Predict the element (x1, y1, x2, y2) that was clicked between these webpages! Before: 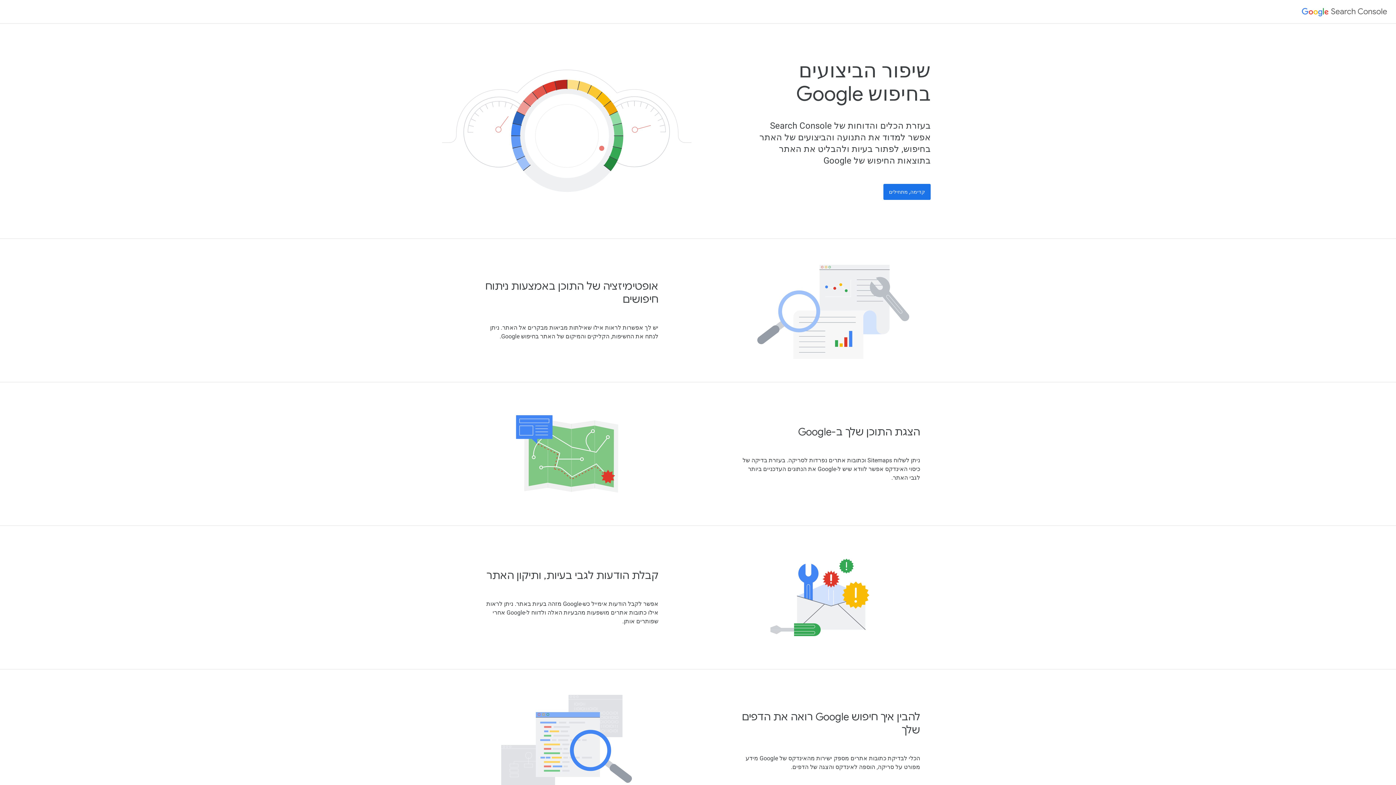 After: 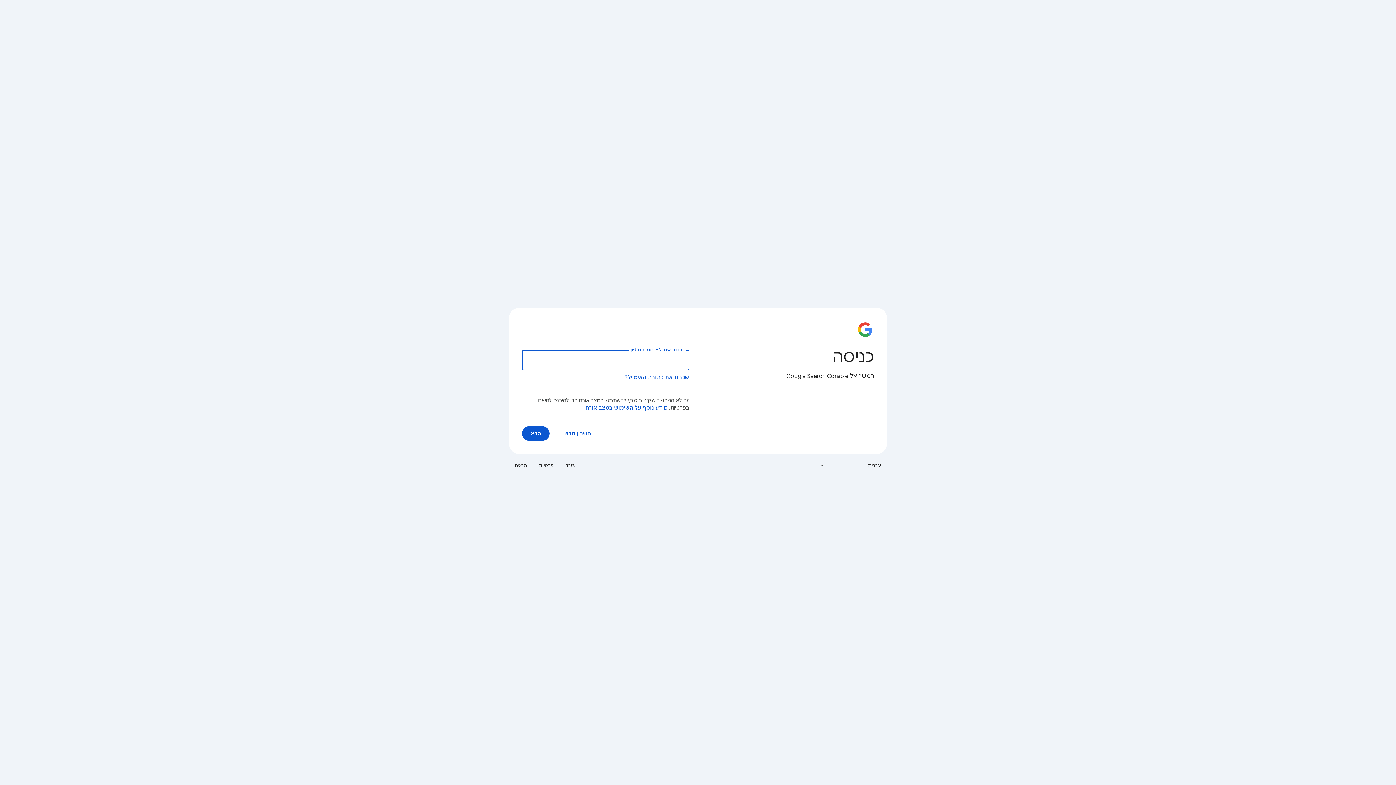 Action: bbox: (883, 184, 930, 200) label: קדימה, מתחילים